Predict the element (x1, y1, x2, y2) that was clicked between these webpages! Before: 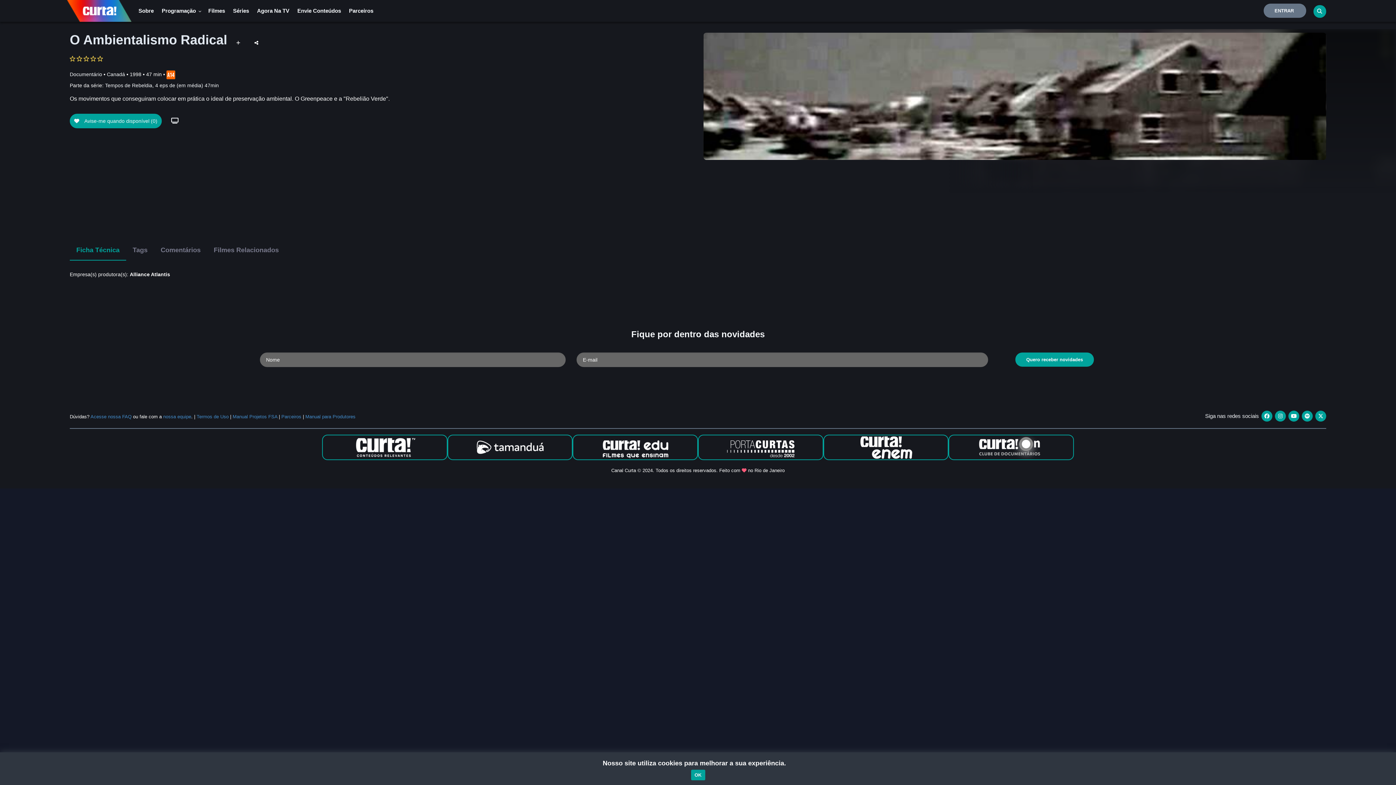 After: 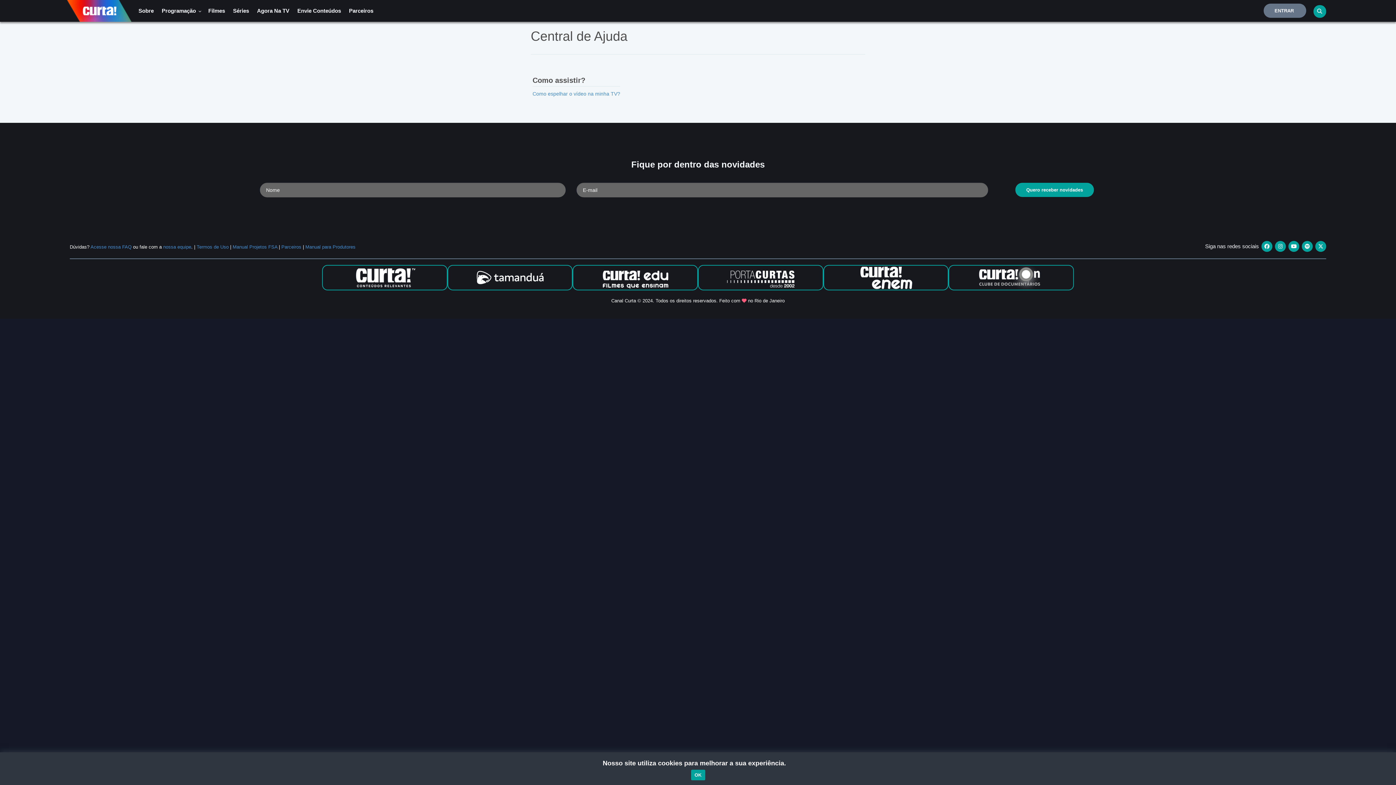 Action: bbox: (90, 414, 131, 419) label: Acesse nossa FAQ